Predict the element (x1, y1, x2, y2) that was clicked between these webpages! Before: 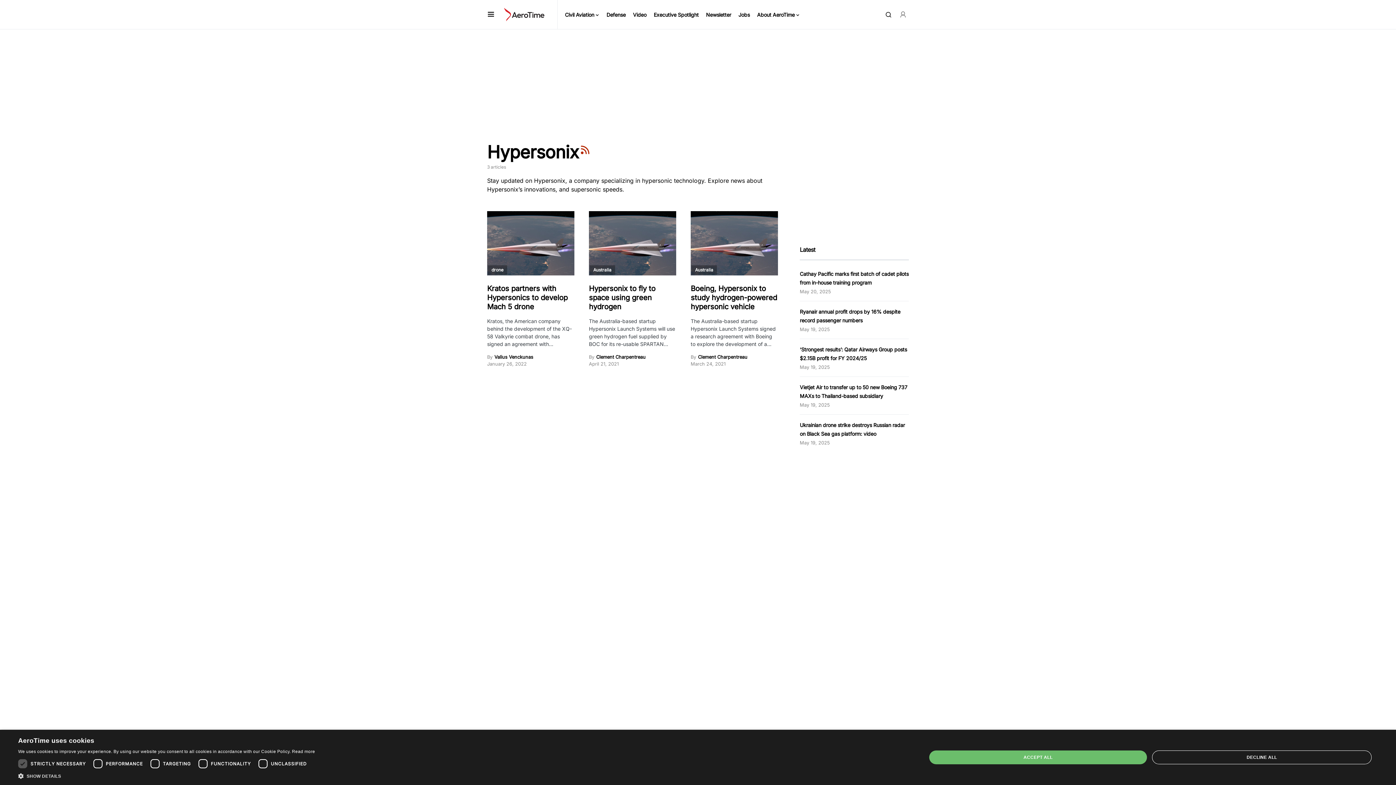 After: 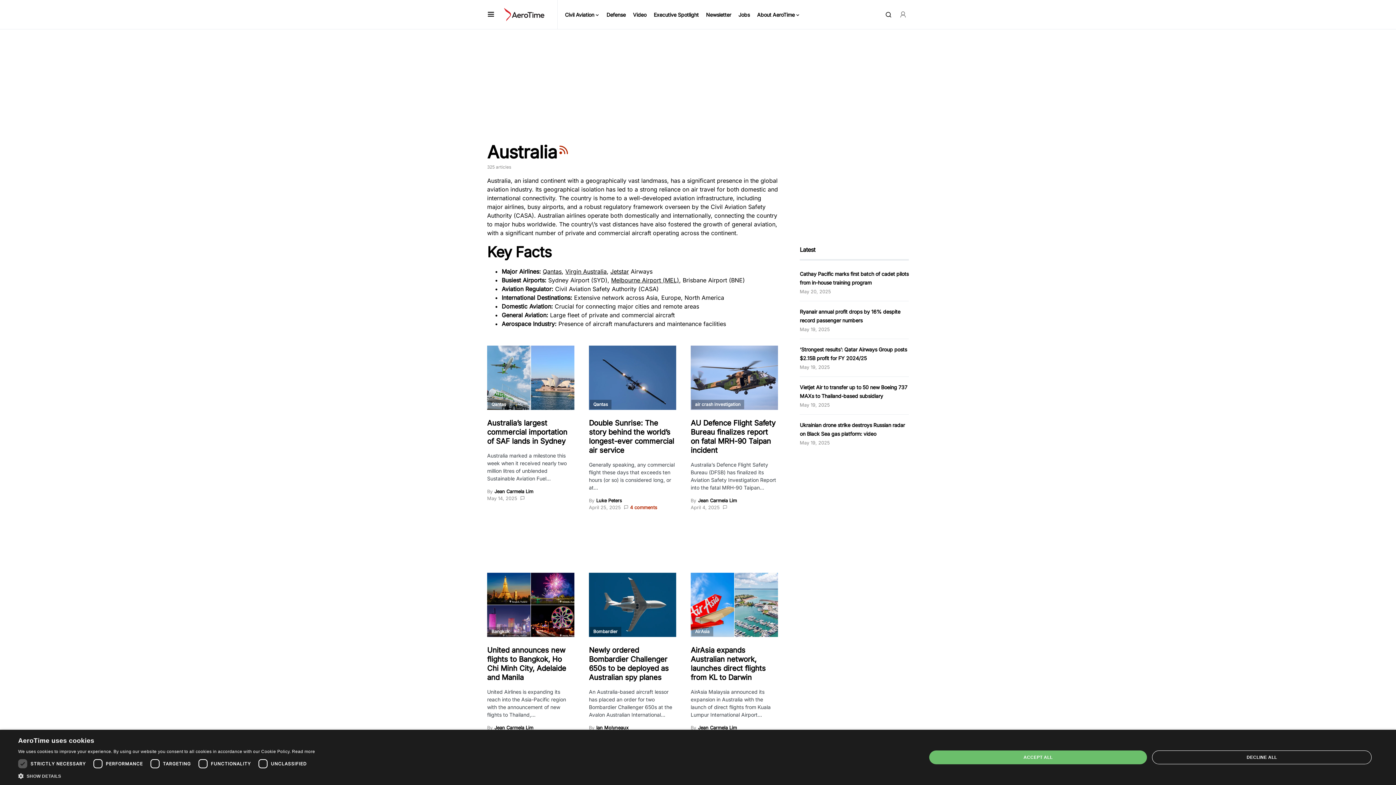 Action: bbox: (691, 265, 717, 274) label: Australia